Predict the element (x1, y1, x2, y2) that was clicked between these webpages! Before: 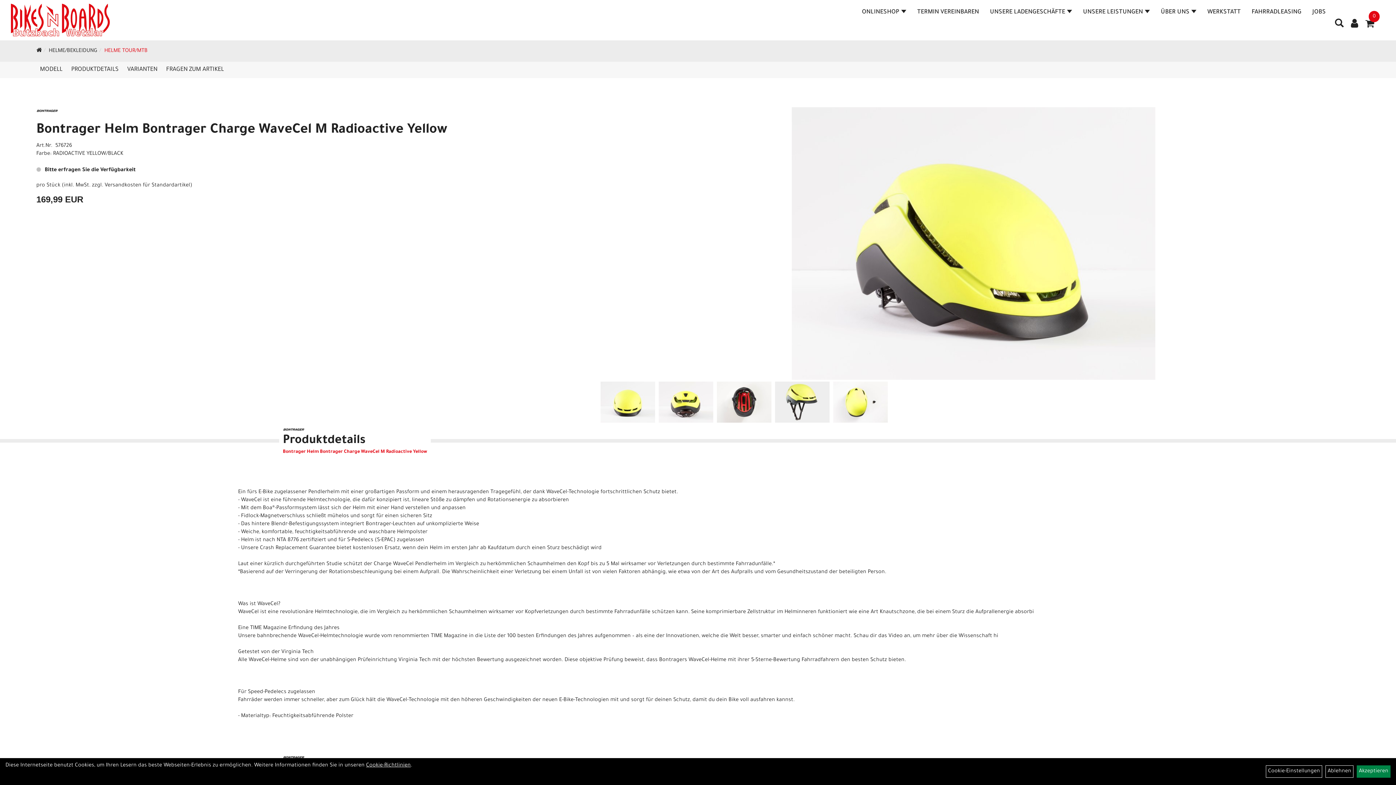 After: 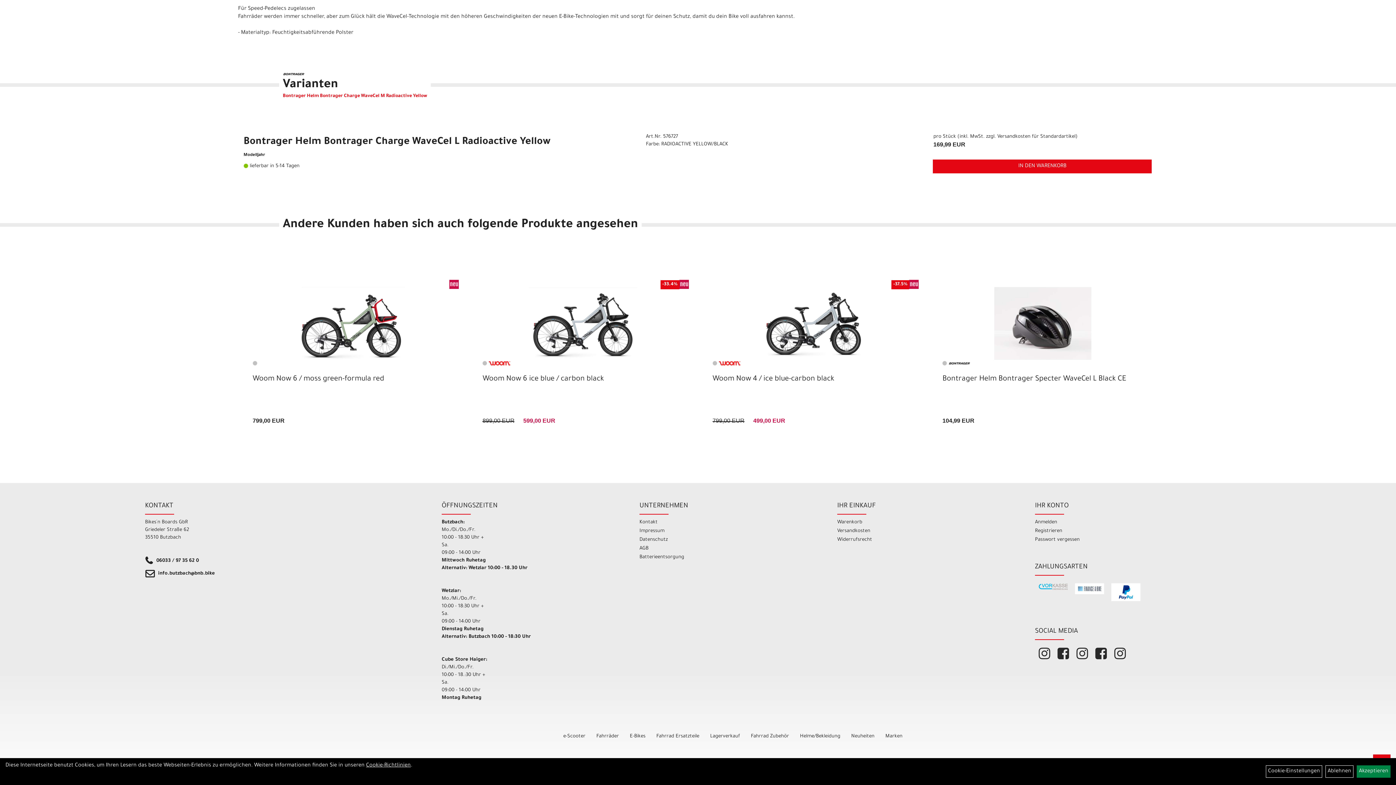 Action: label: VARIANTEN bbox: (123, 61, 161, 78)